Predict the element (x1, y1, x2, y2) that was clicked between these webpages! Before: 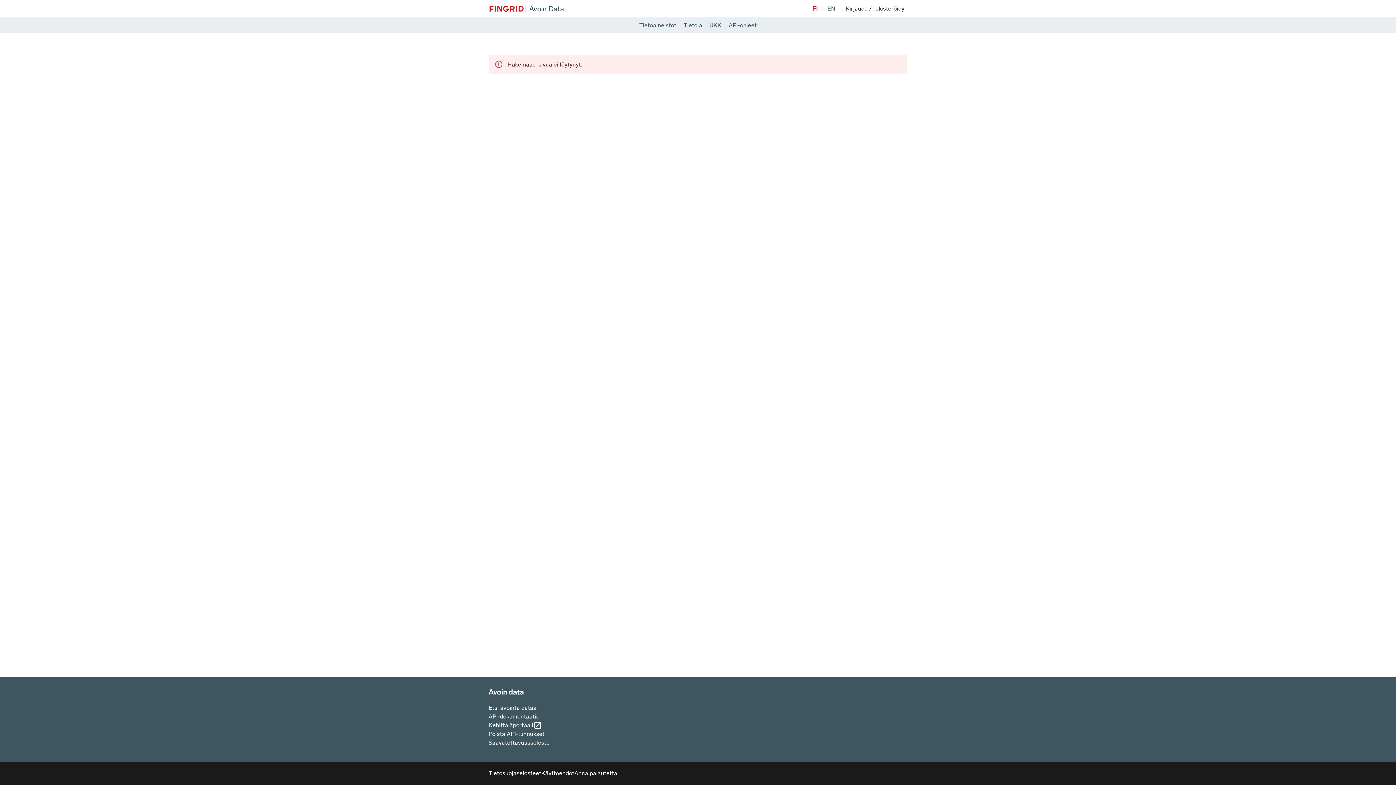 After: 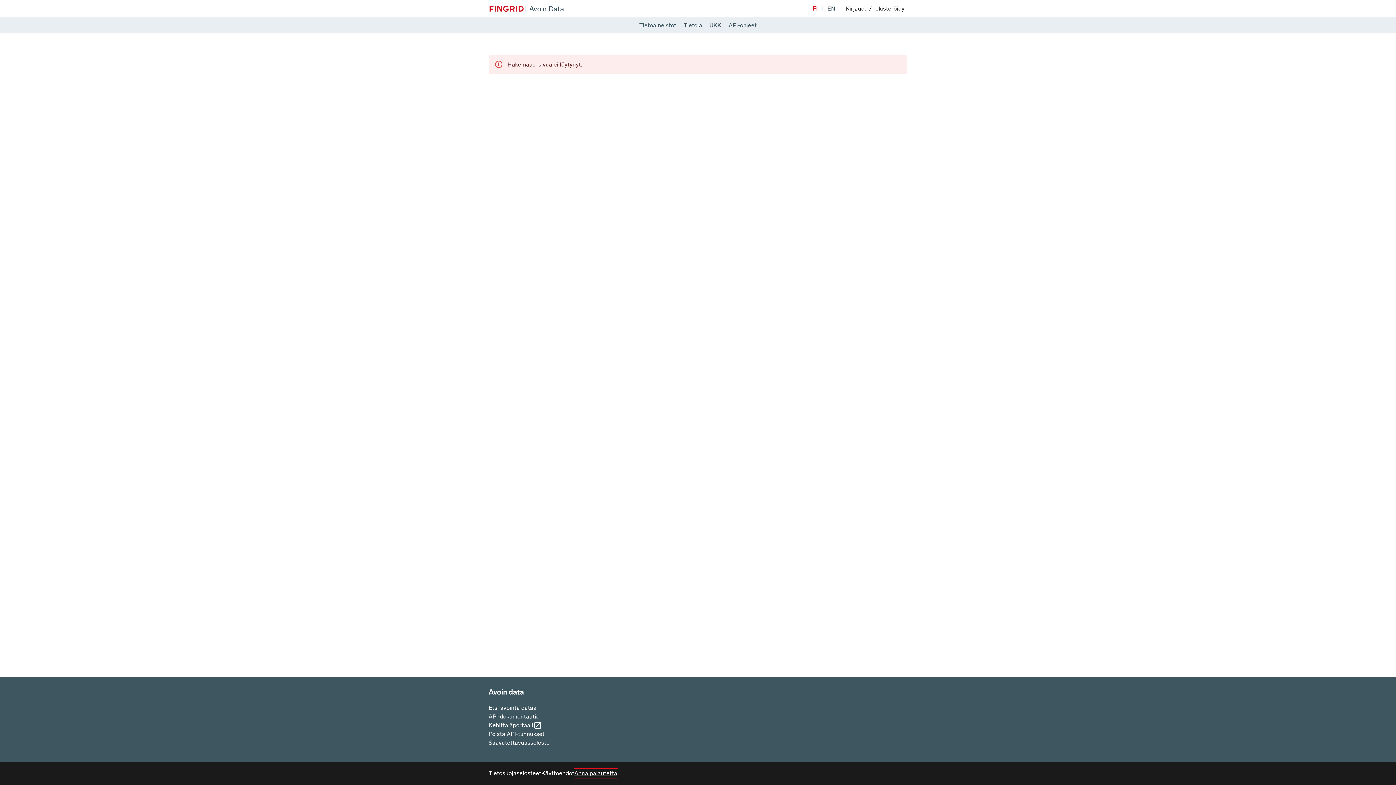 Action: bbox: (574, 769, 617, 778) label: Anna palautetta